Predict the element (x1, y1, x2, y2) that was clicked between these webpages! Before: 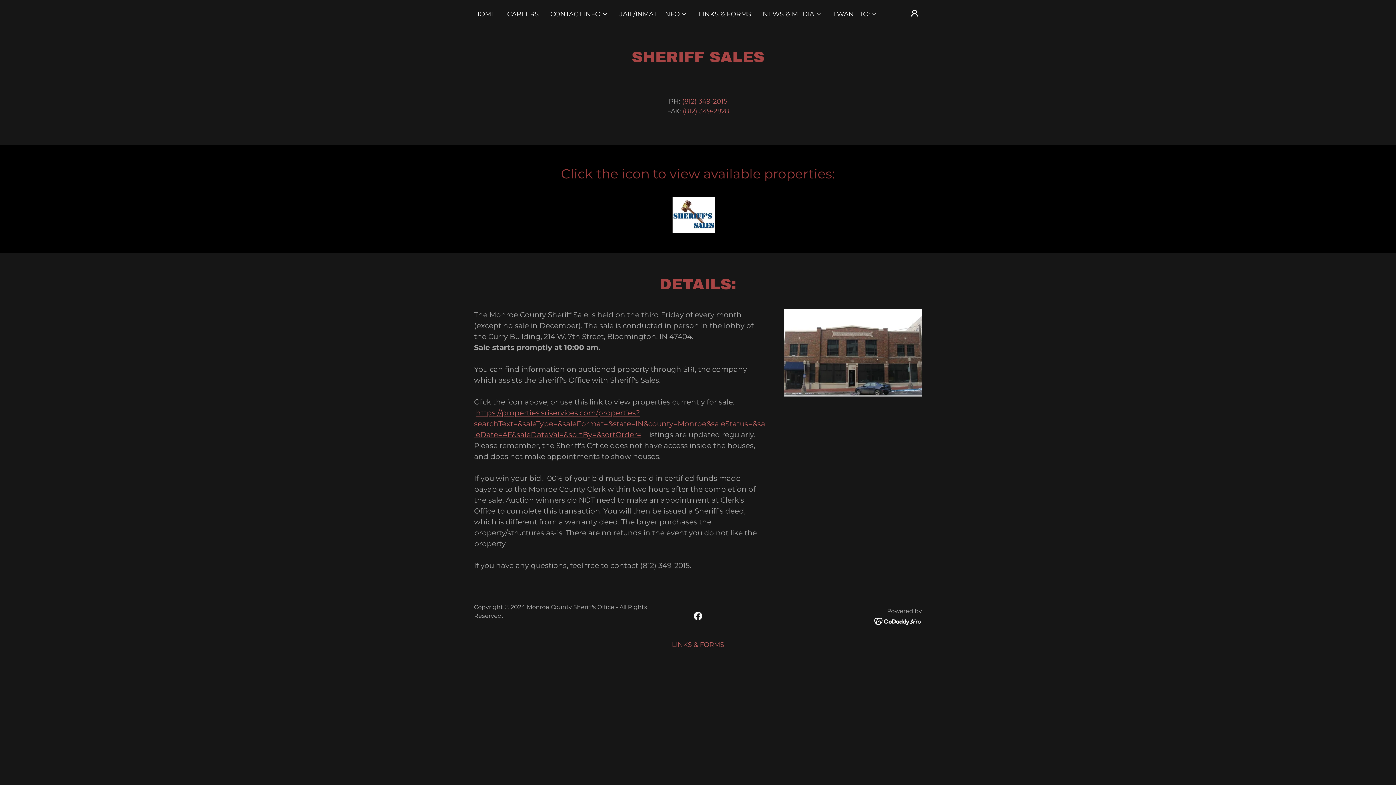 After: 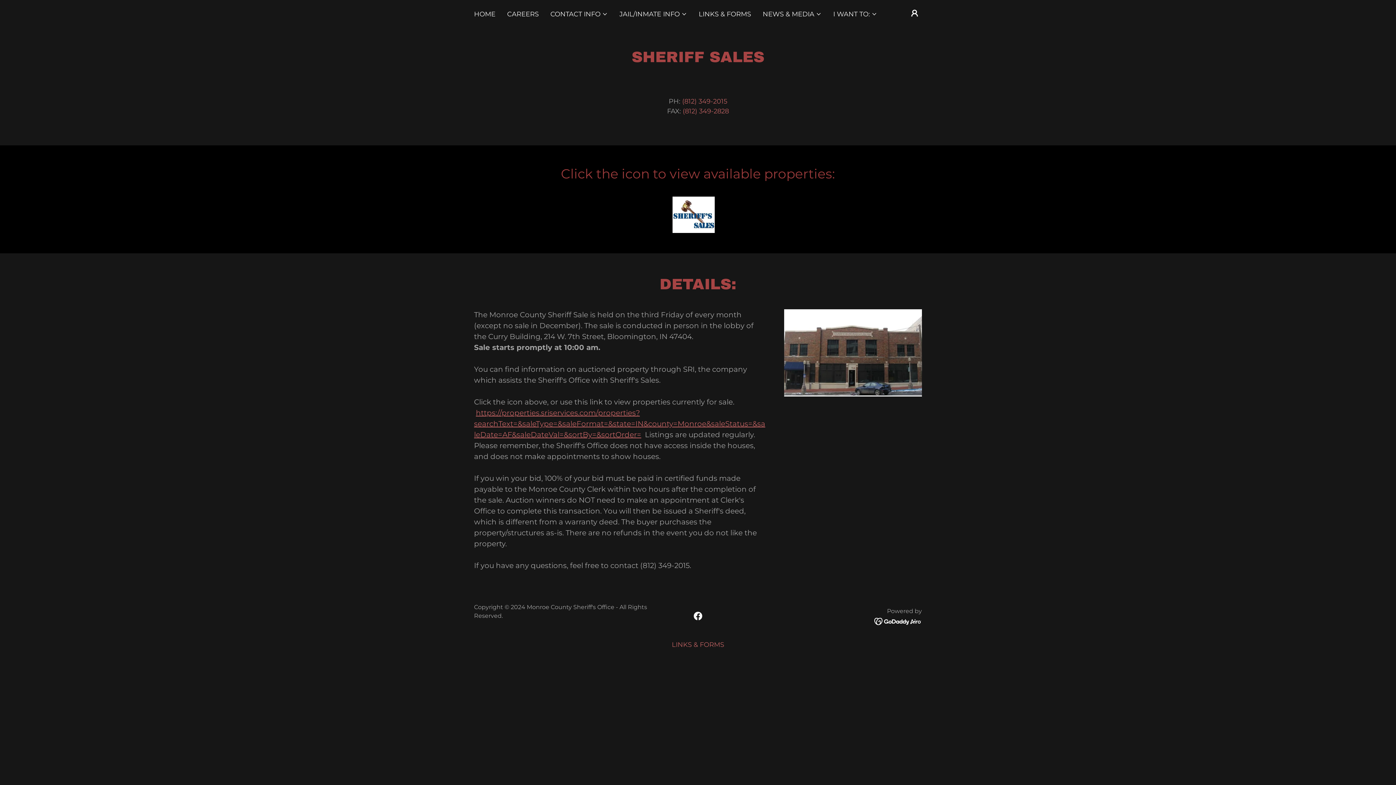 Action: bbox: (690, 609, 705, 623) label: Facebook Social Link